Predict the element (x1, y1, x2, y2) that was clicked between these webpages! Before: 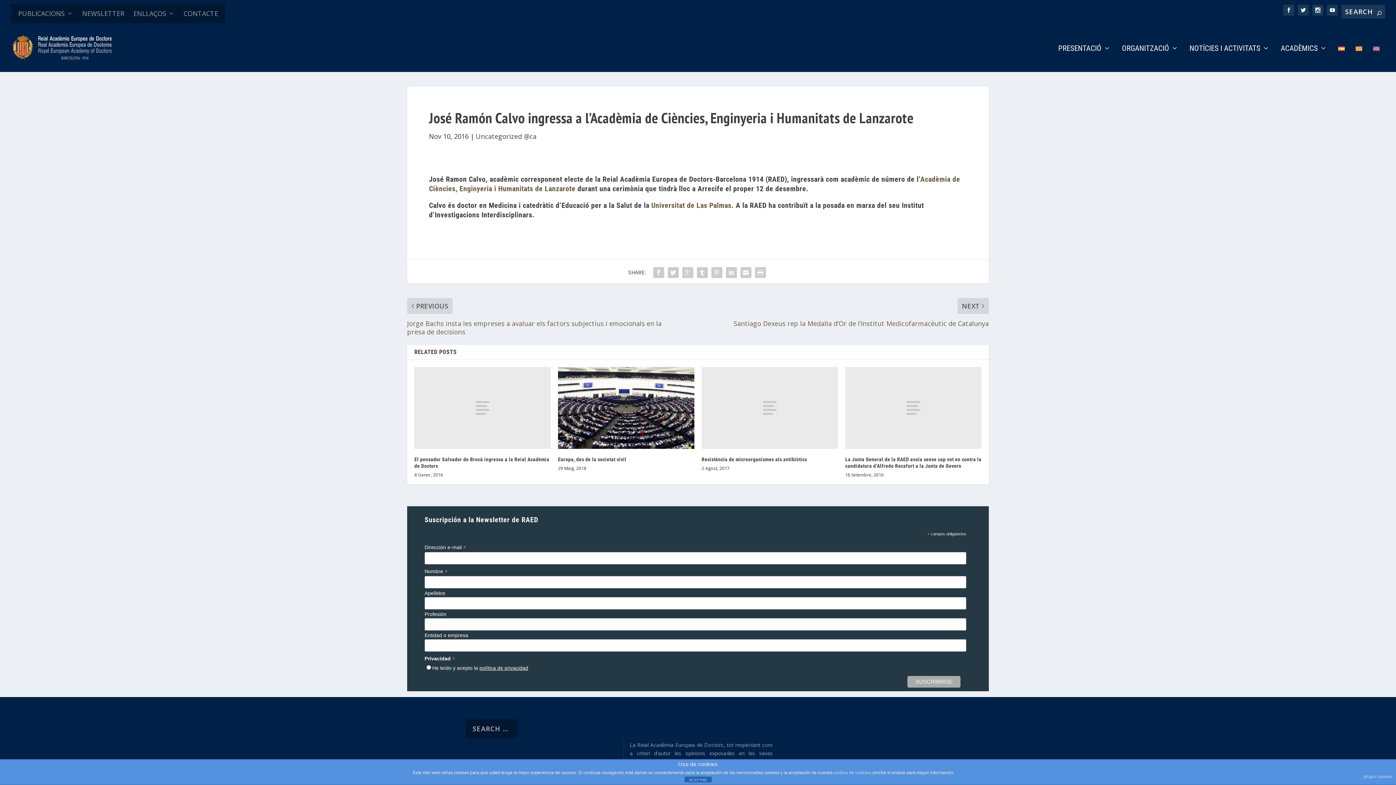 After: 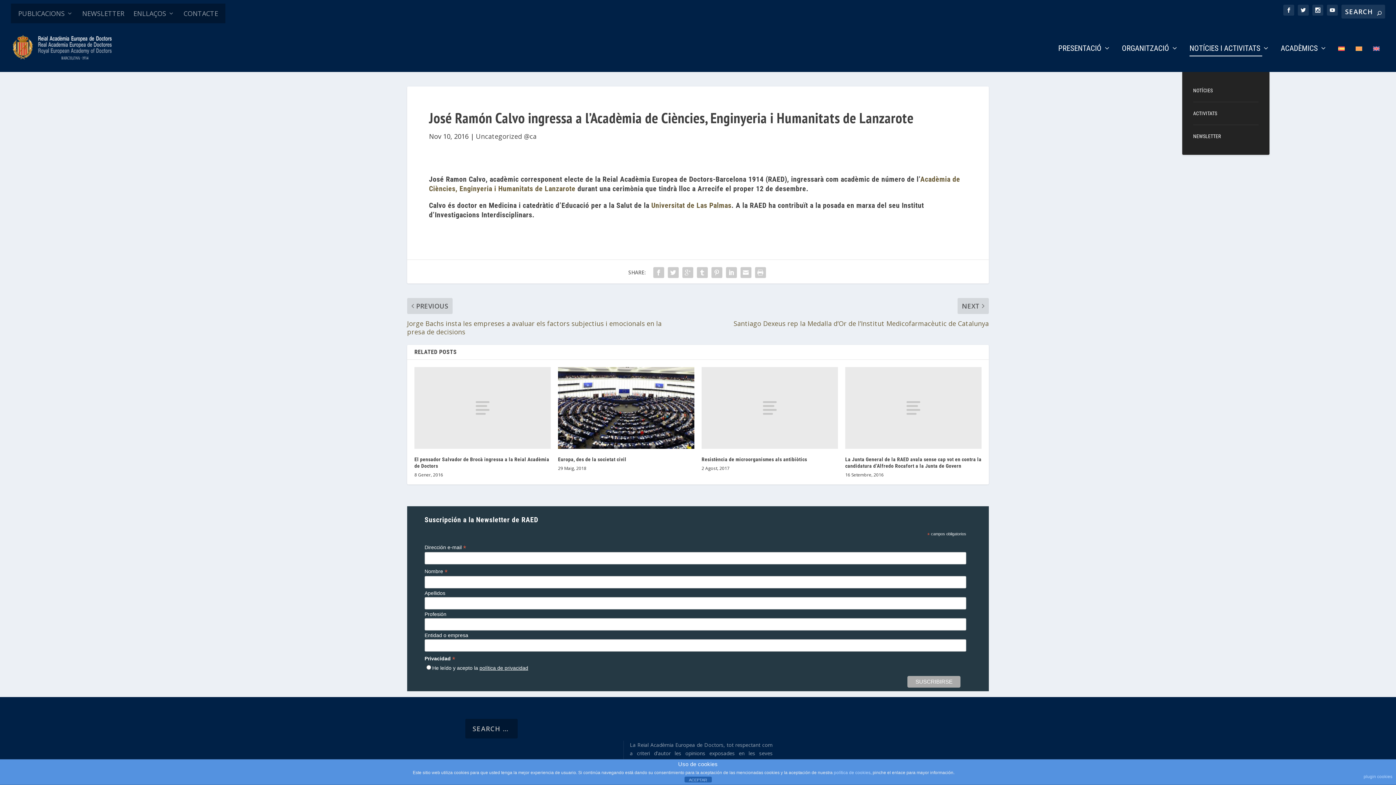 Action: bbox: (1189, 45, 1270, 71) label: NOTÍCIES I ACTIVITATS